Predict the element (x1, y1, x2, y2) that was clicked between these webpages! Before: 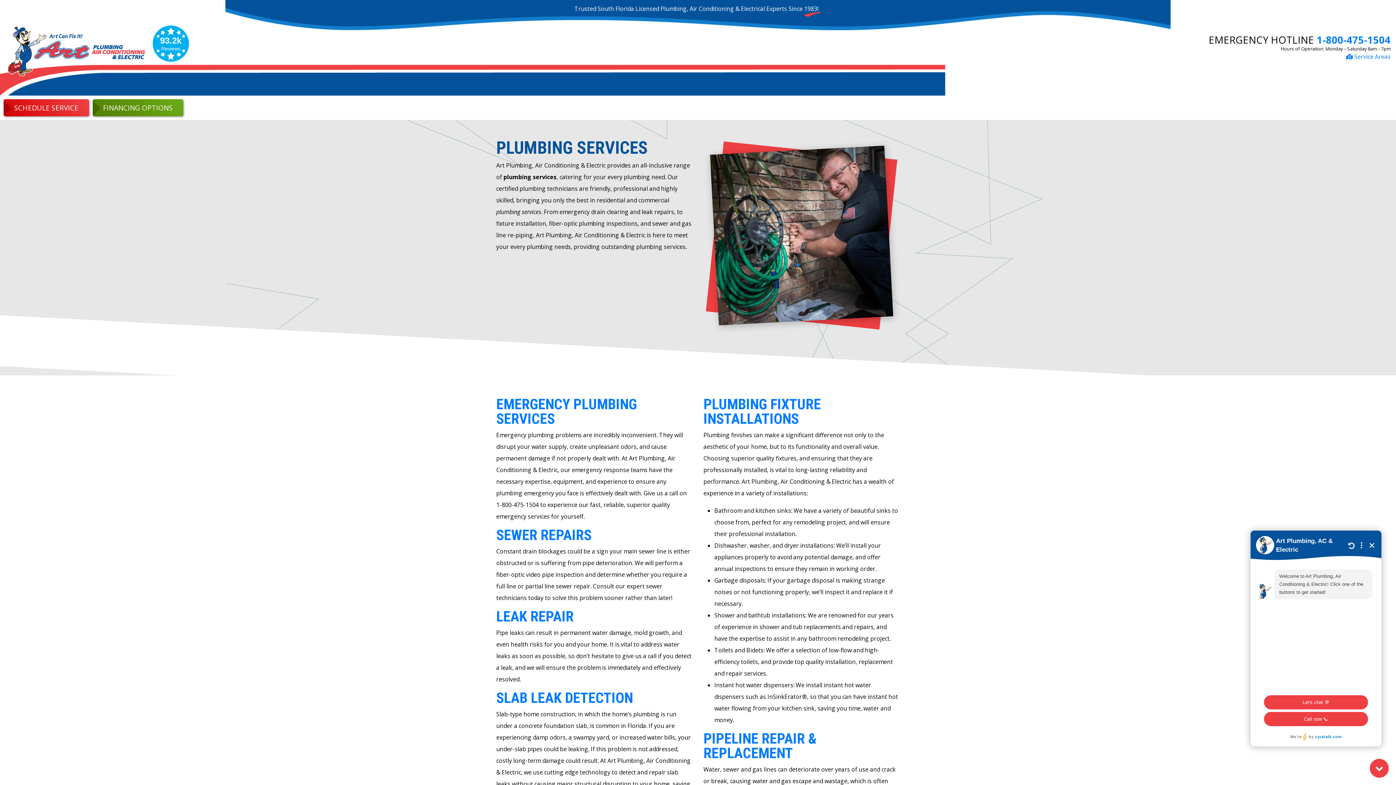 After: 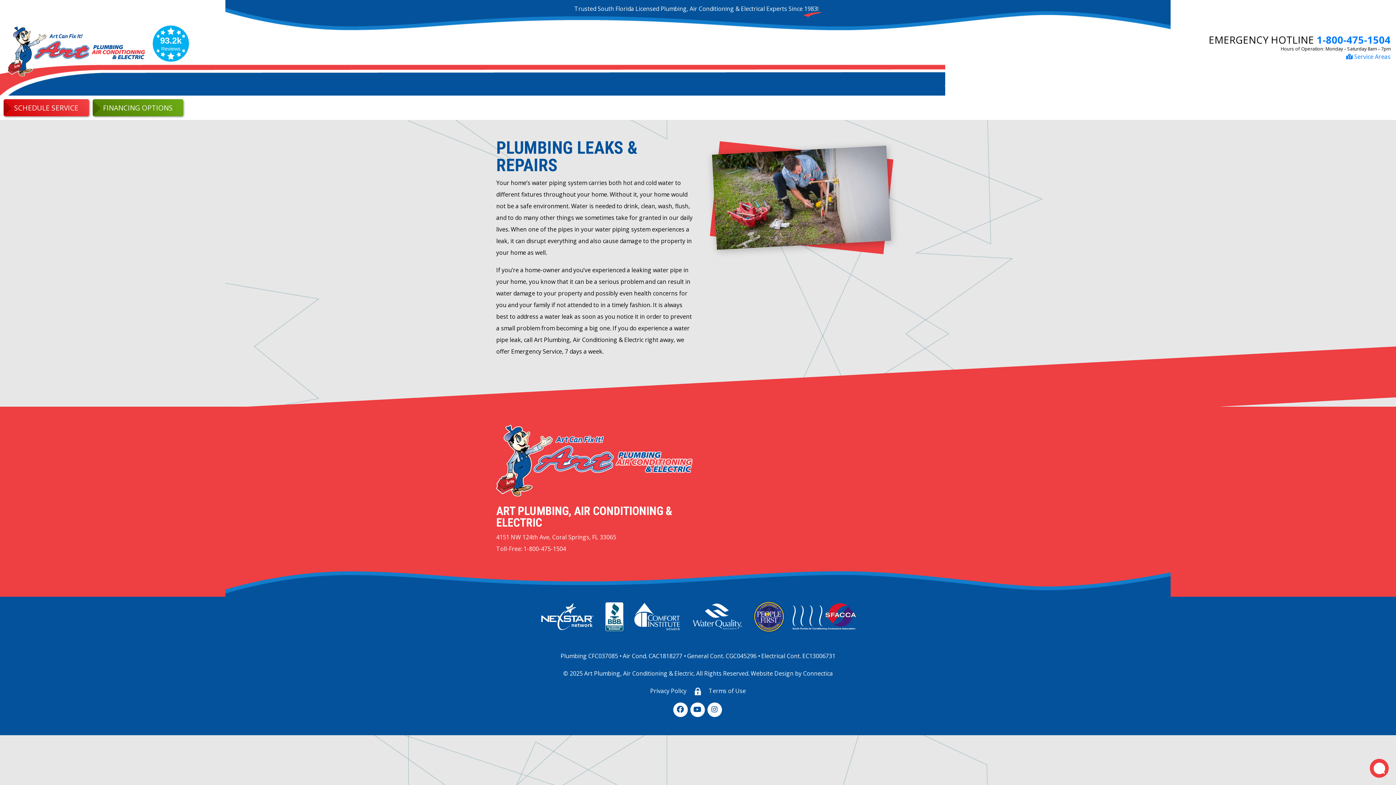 Action: bbox: (496, 608, 573, 625) label: LEAK REPAIR